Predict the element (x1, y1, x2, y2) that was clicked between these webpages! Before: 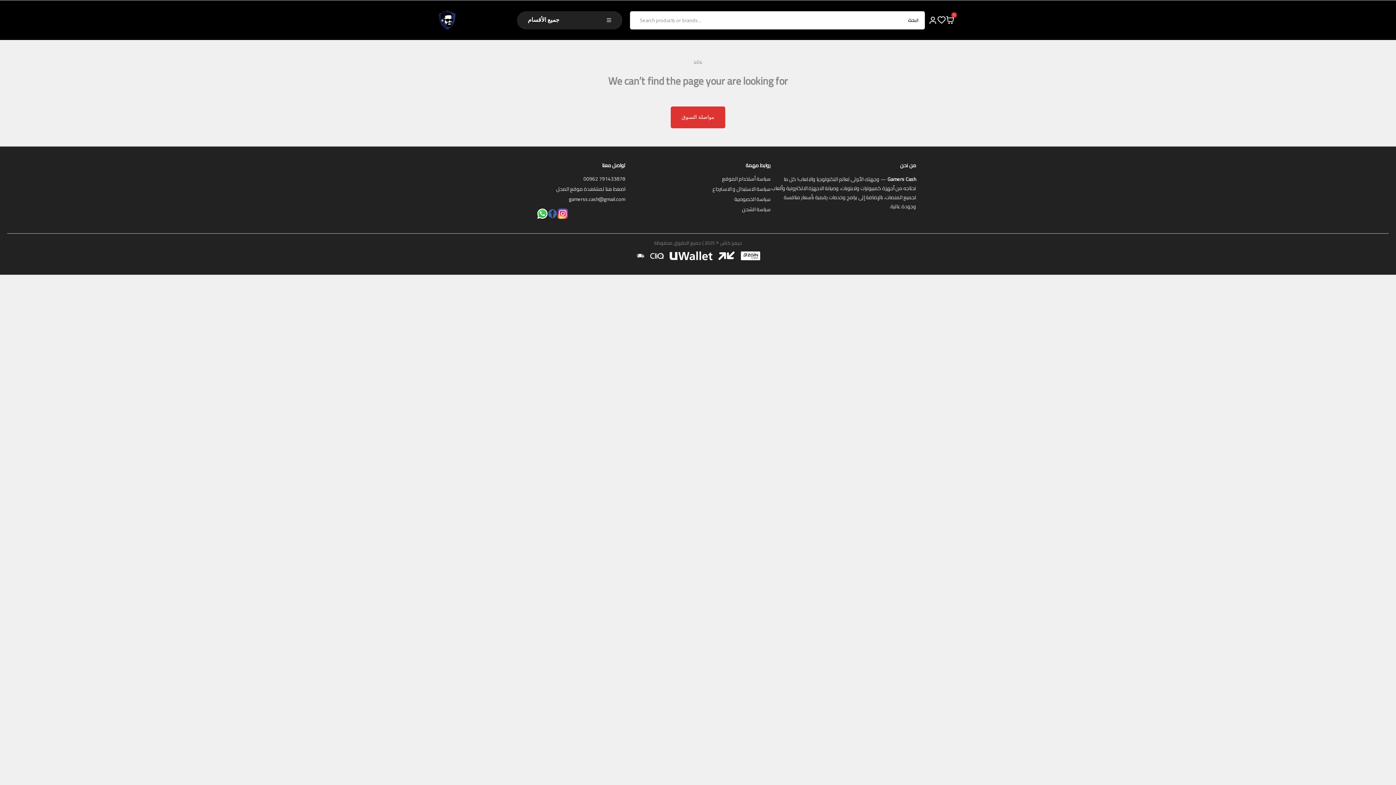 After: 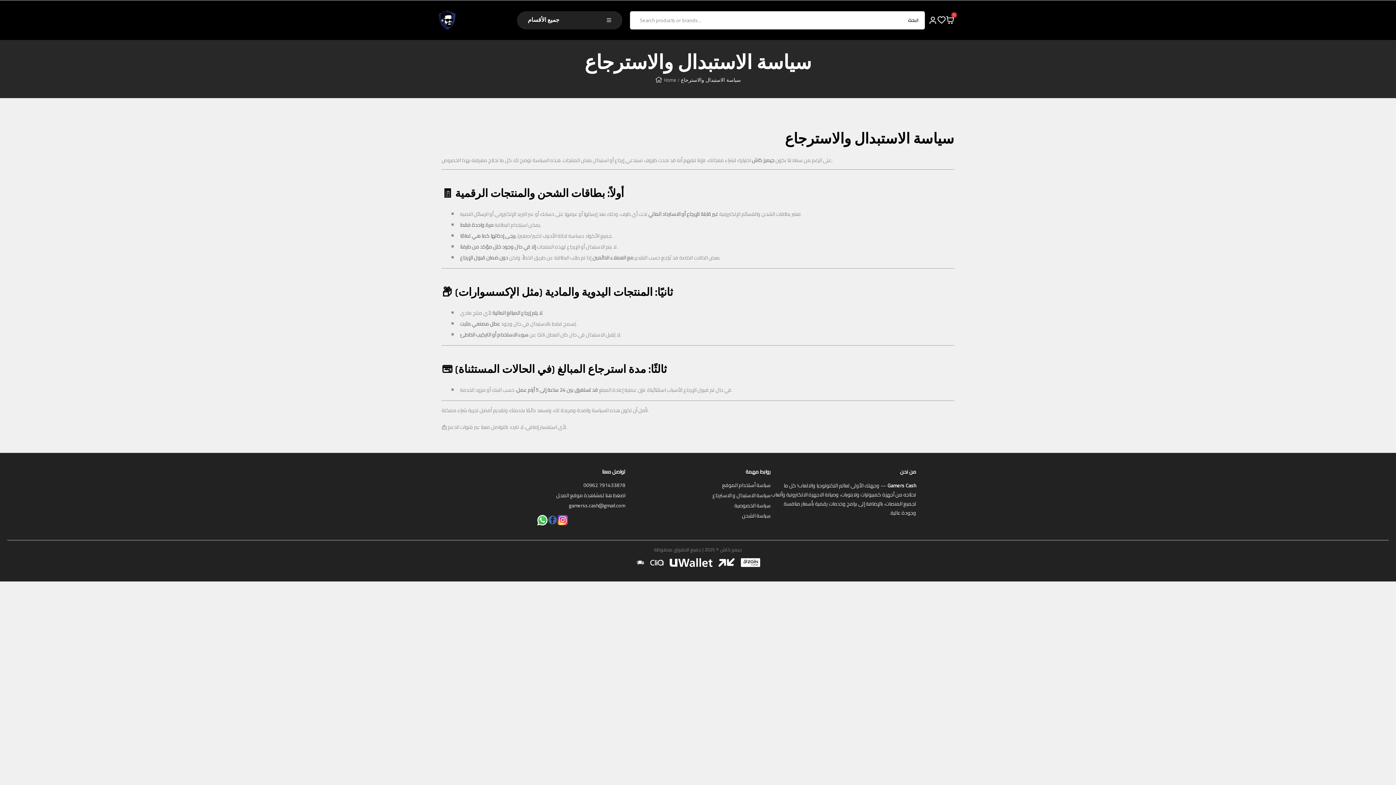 Action: label: سياسة الاستبدال و الاسترجاع bbox: (625, 185, 770, 193)